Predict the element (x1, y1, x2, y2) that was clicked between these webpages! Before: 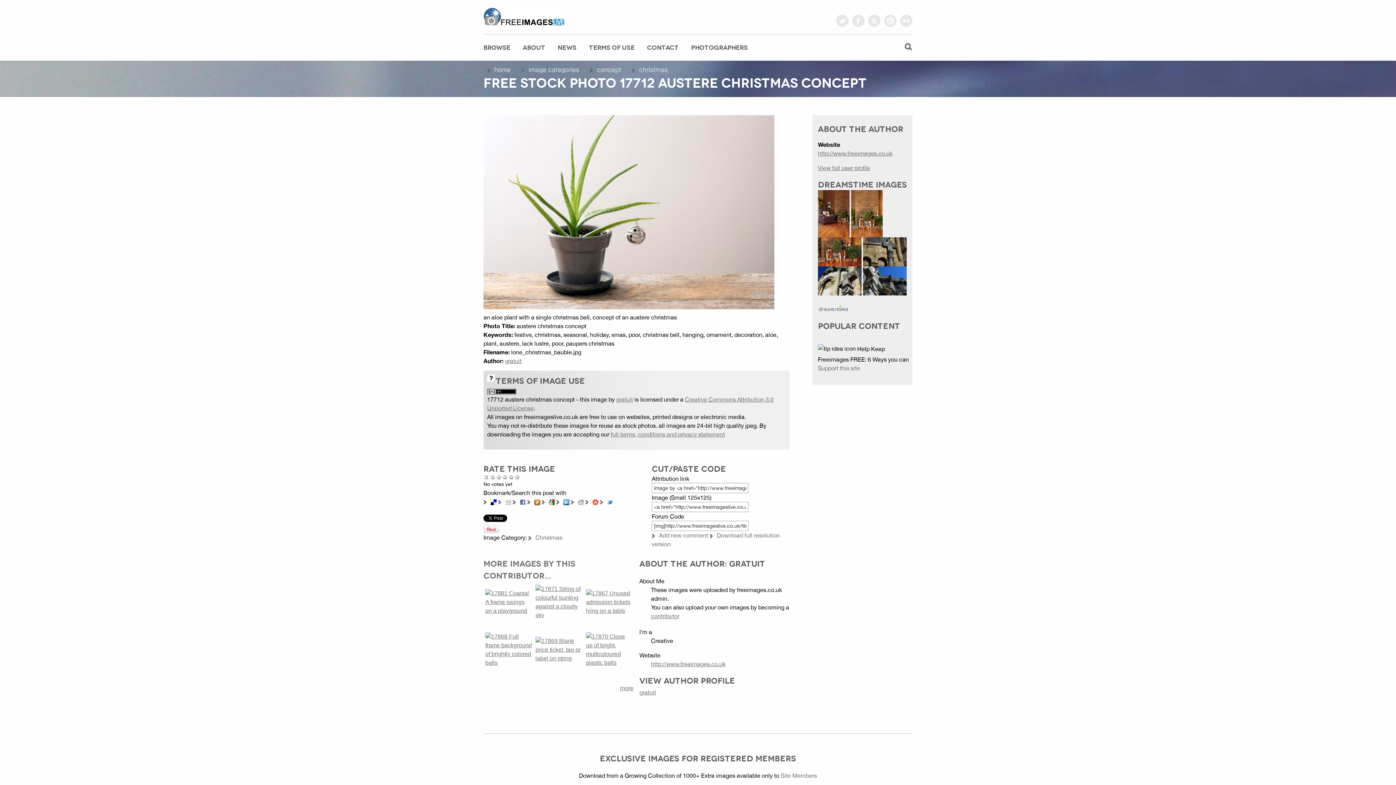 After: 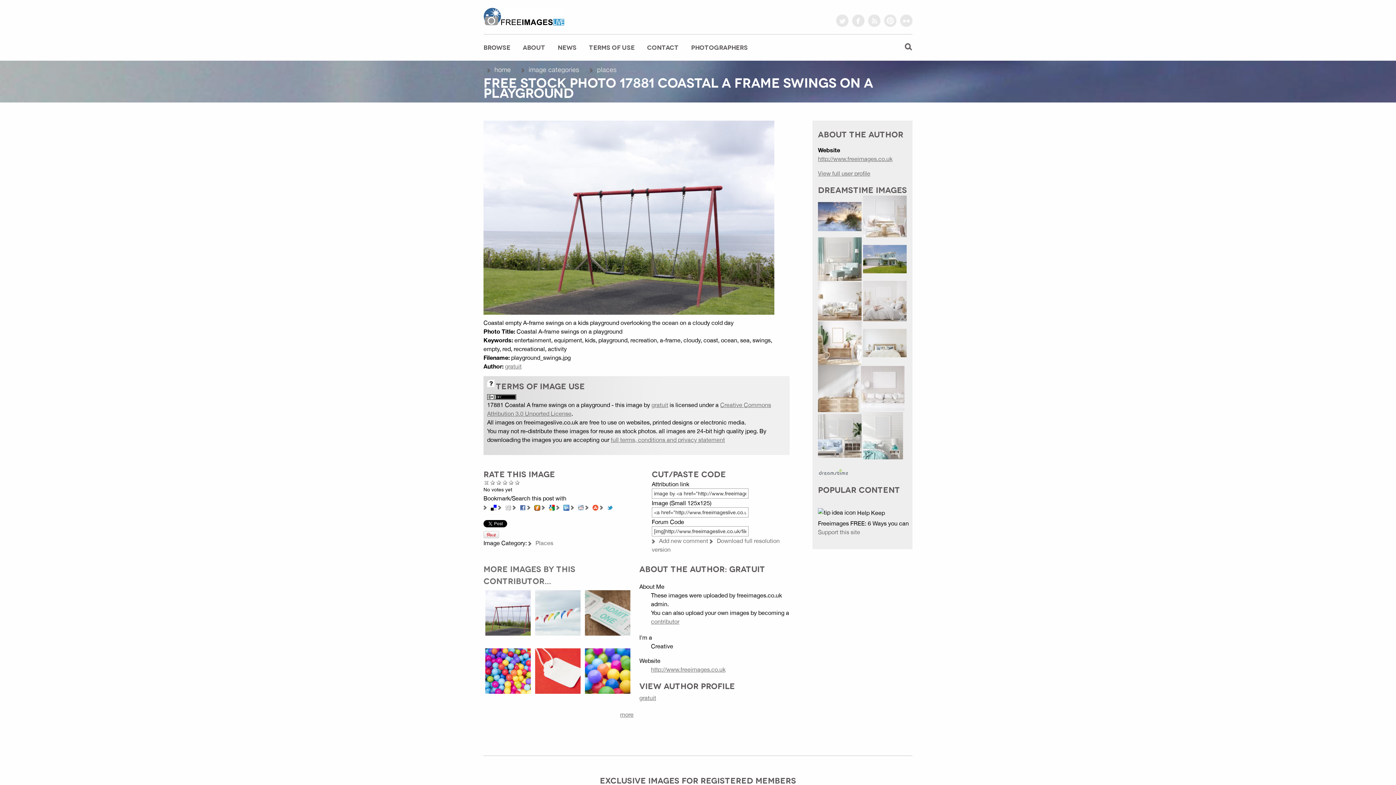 Action: bbox: (485, 603, 532, 609)